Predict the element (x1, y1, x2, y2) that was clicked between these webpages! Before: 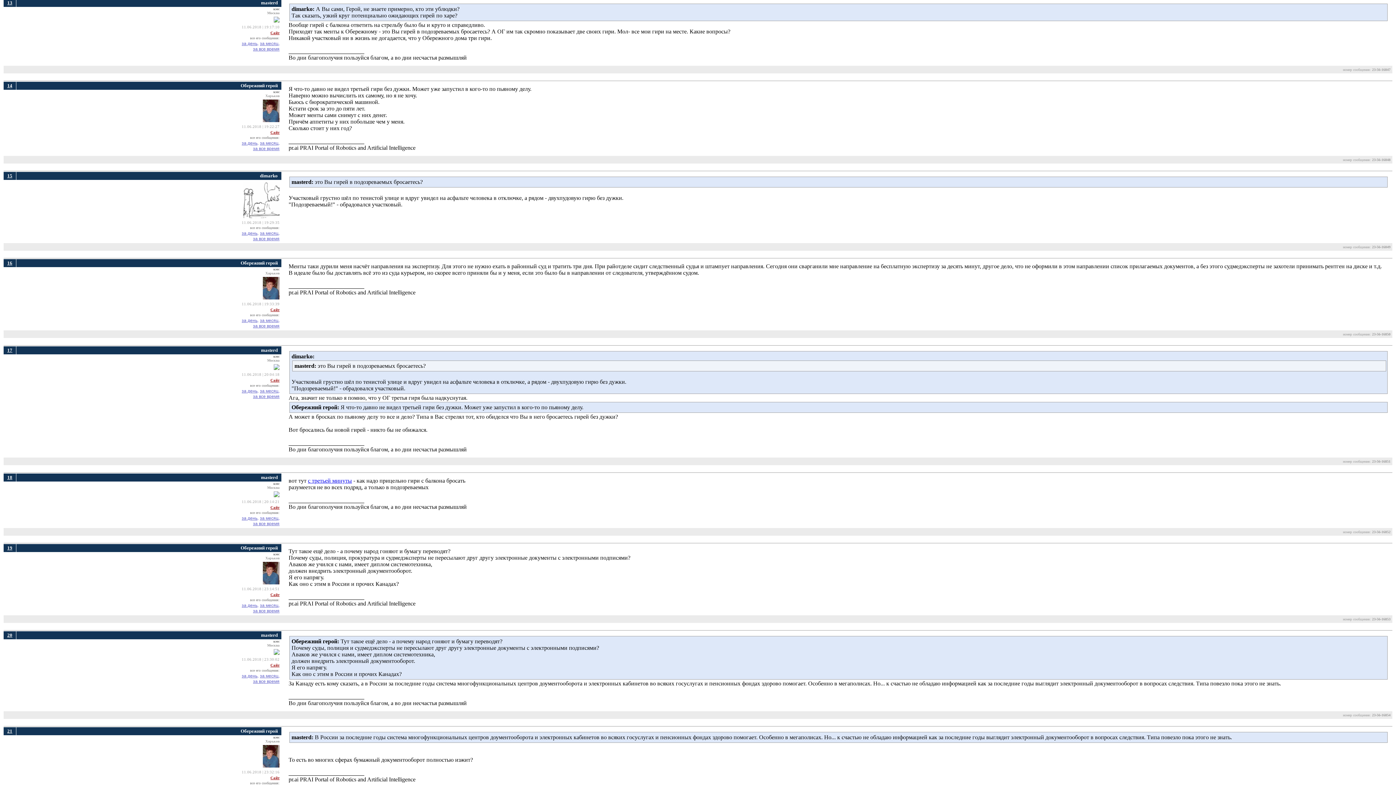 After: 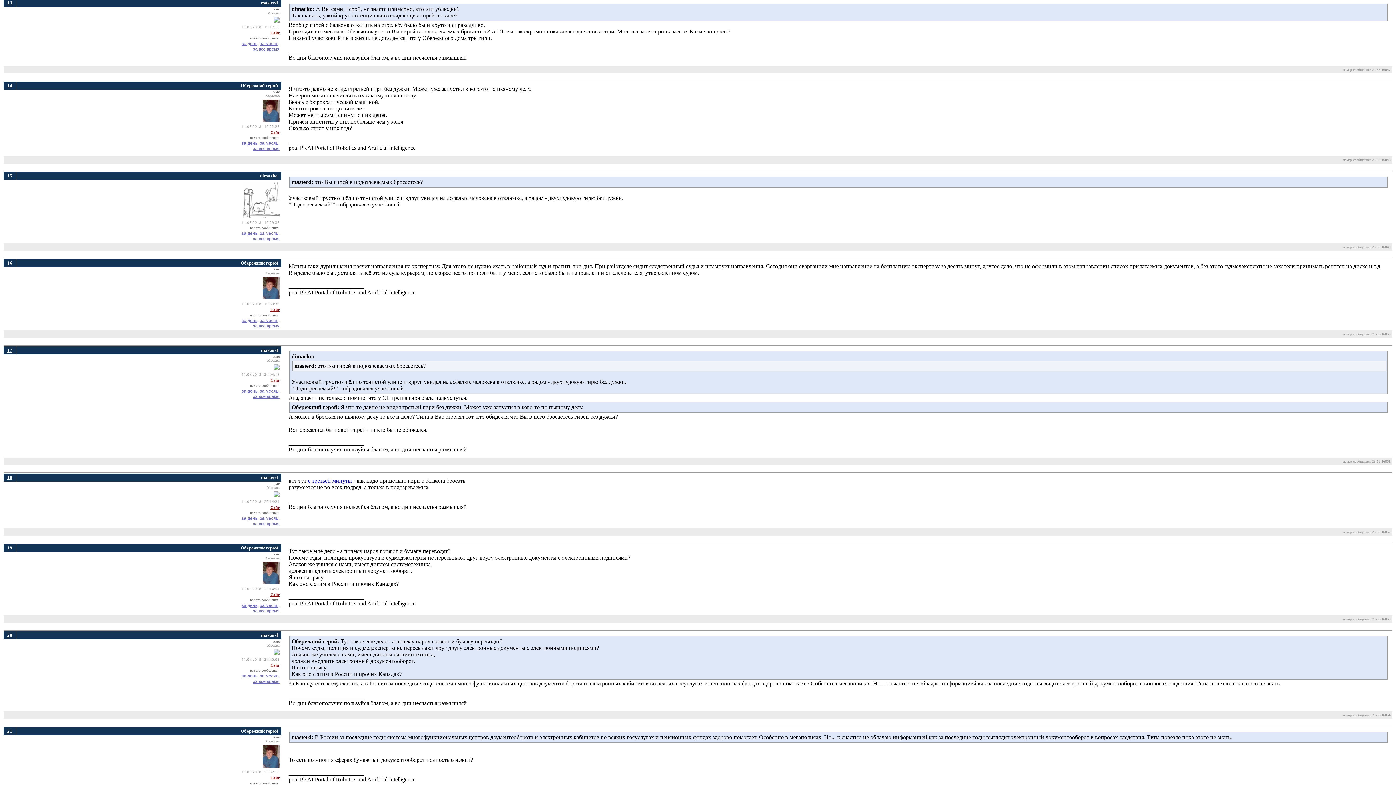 Action: bbox: (270, 505, 279, 509) label: Сайт